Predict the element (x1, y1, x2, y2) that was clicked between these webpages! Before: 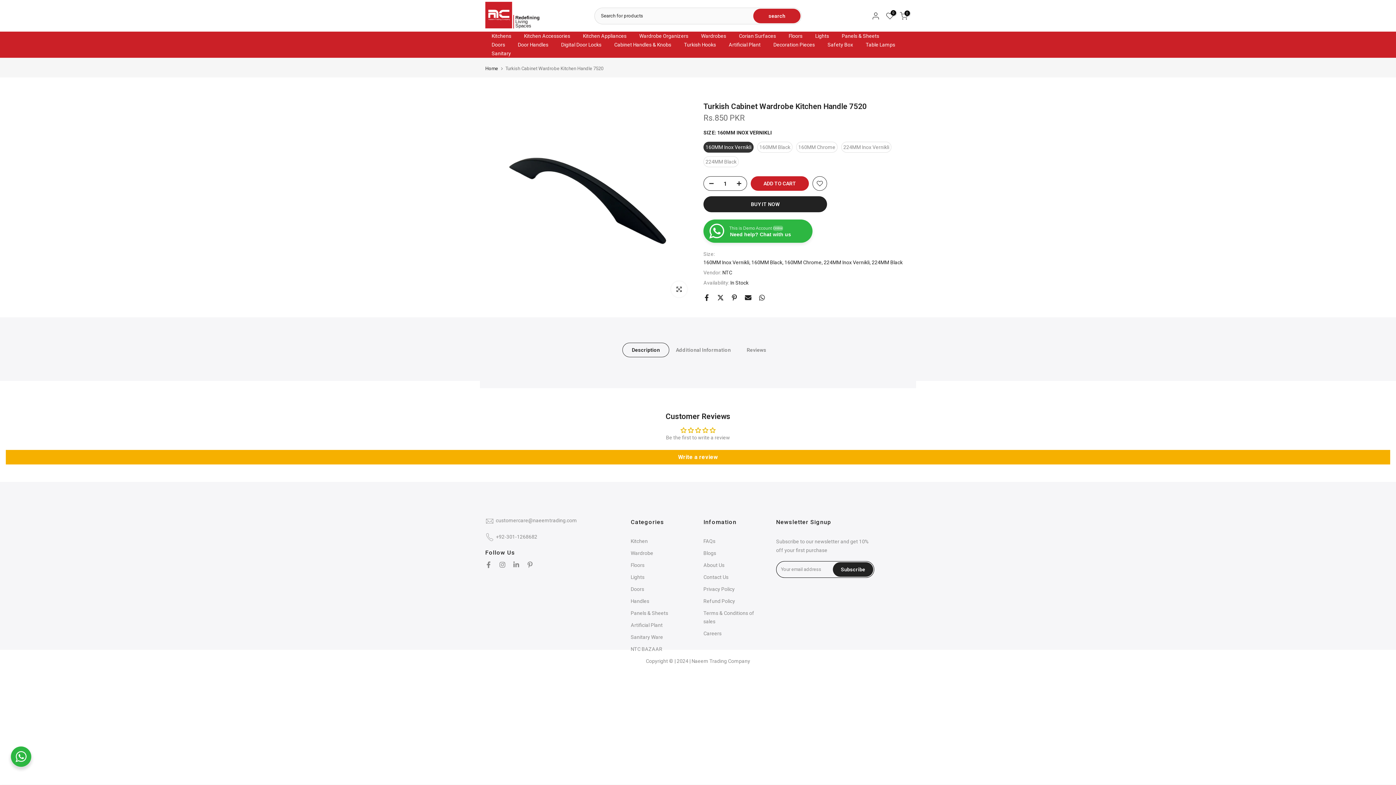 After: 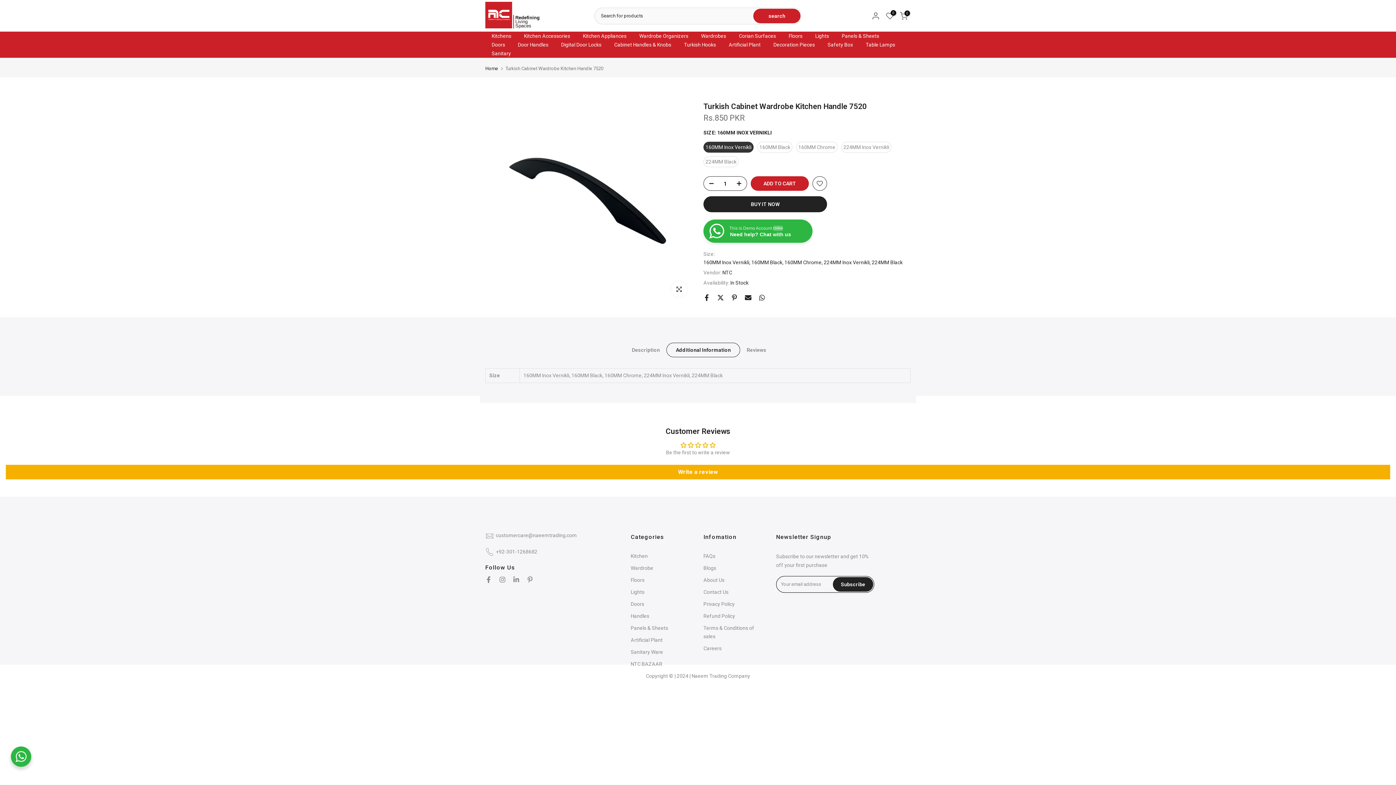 Action: label: Additional Information bbox: (666, 343, 740, 357)